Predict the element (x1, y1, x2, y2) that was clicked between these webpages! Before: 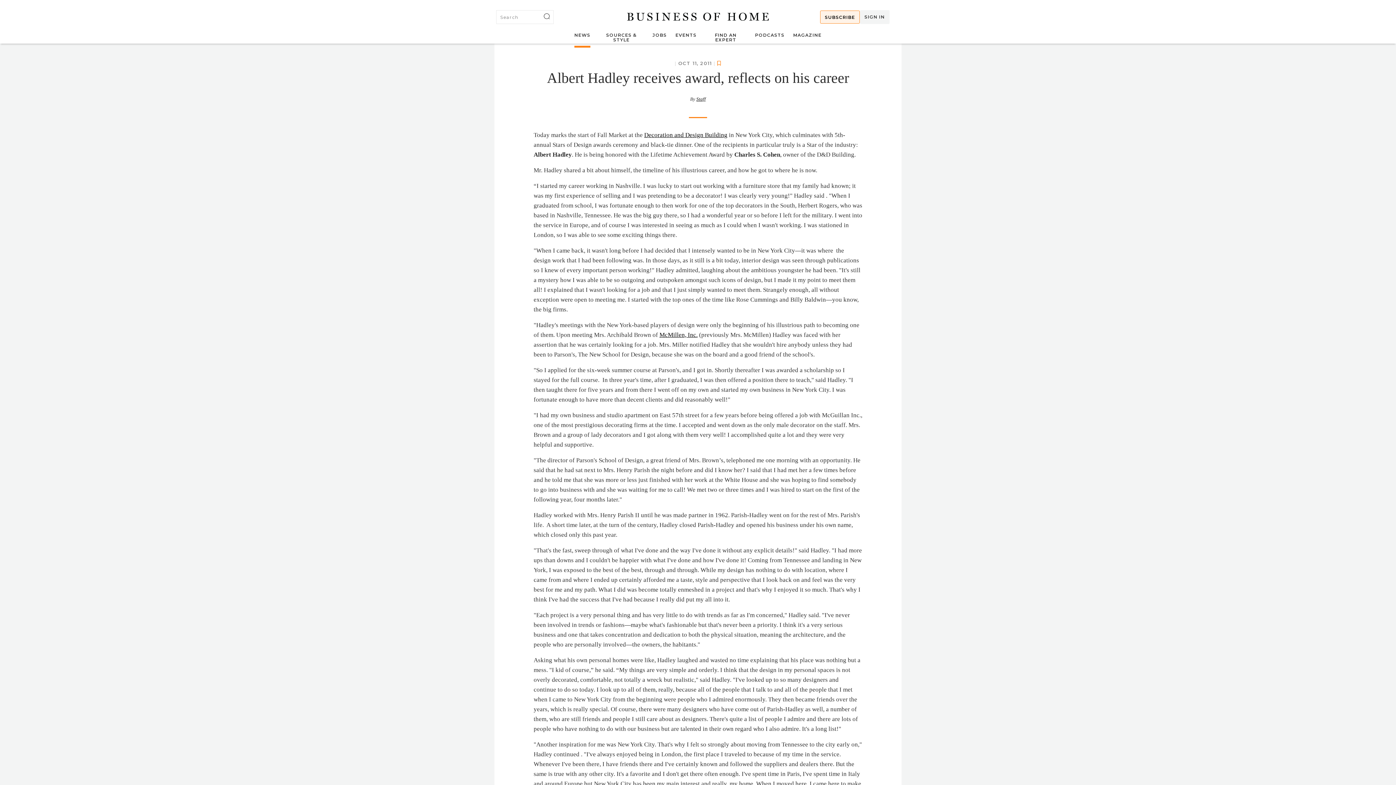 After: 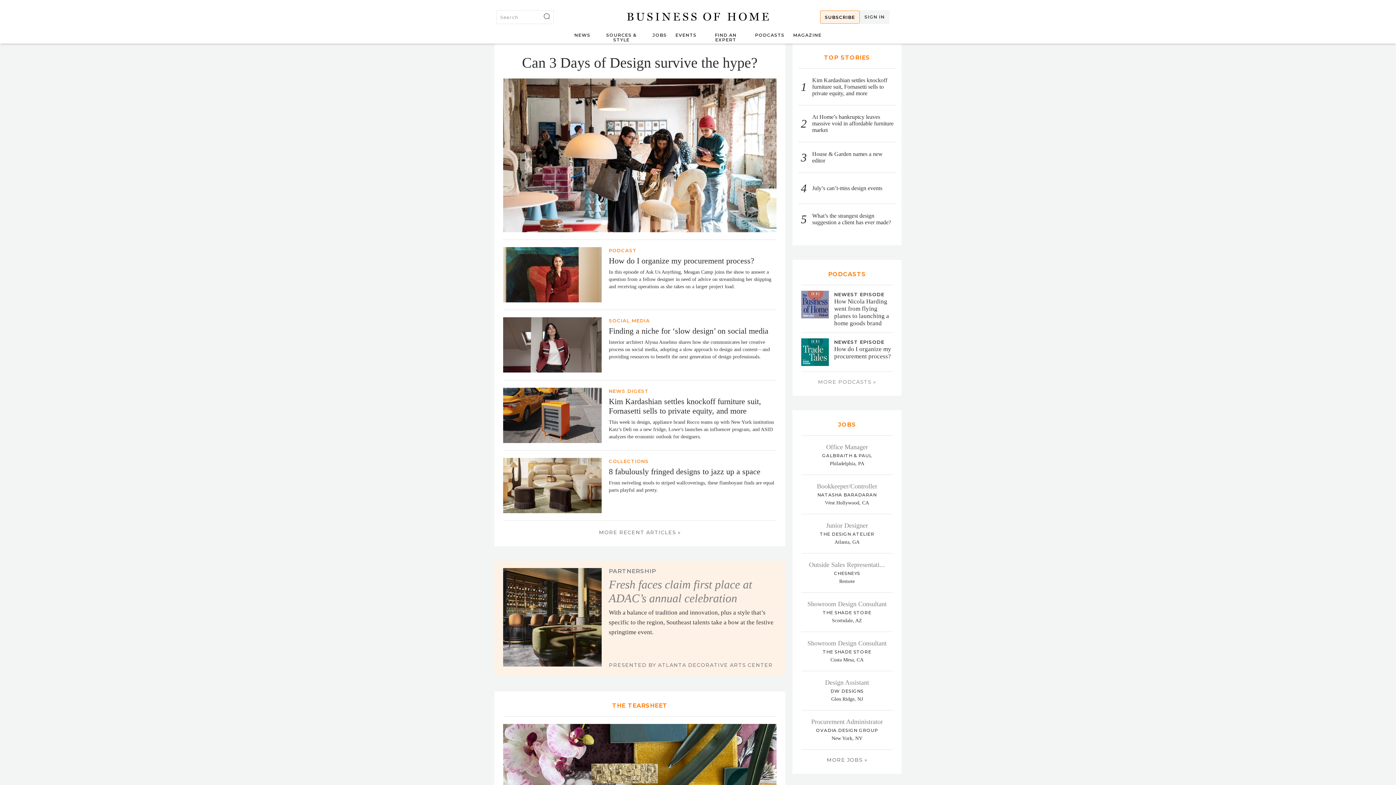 Action: bbox: (627, 10, 769, 22)